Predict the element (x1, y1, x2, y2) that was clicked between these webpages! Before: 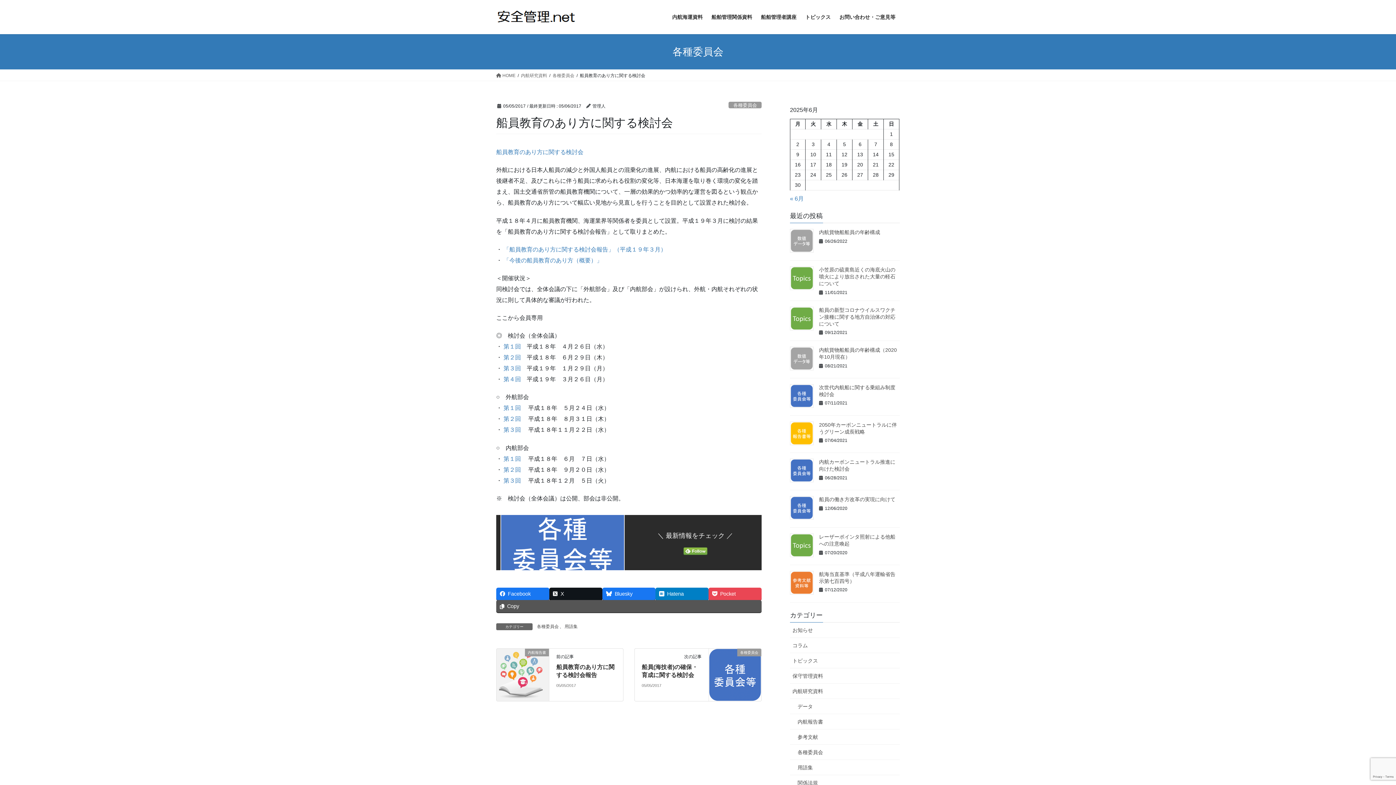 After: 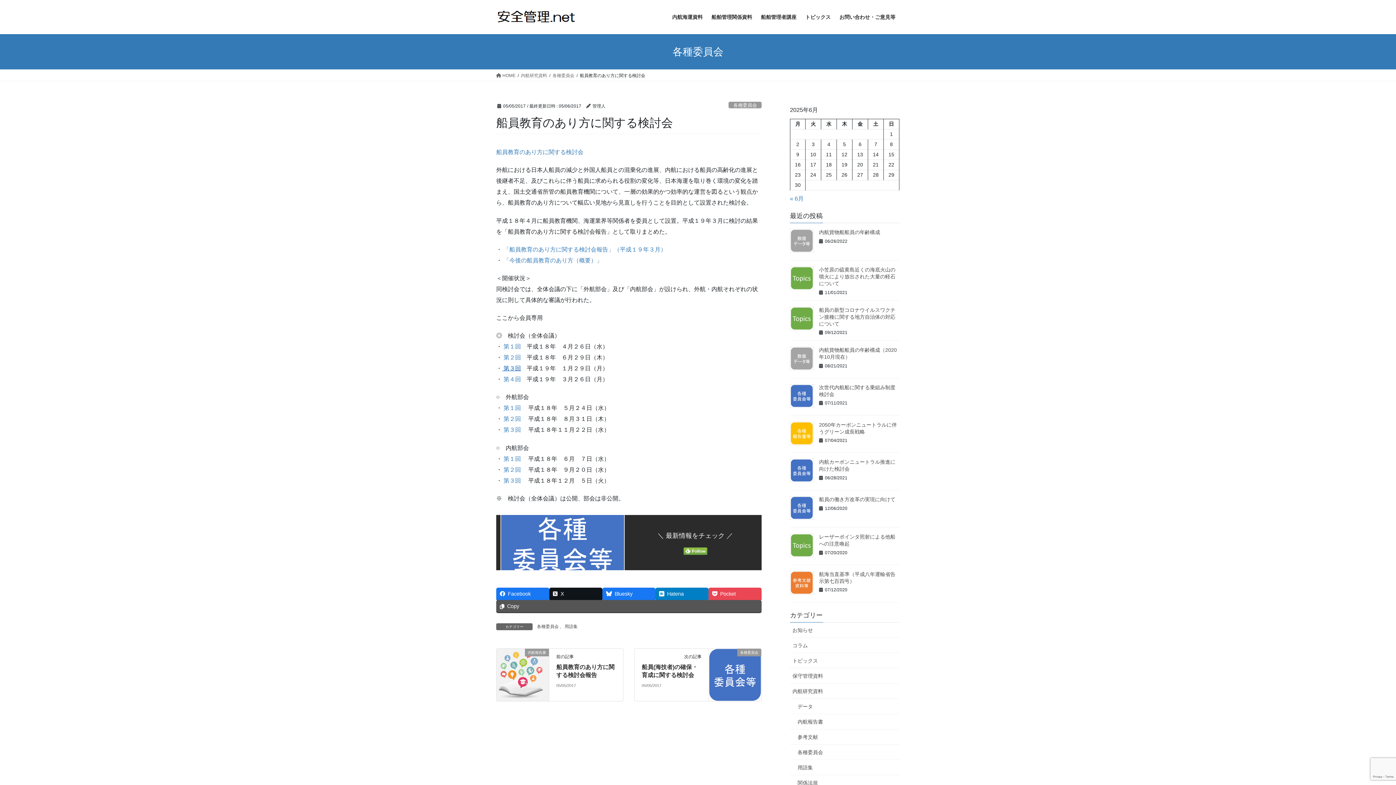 Action: bbox: (502, 365, 521, 371) label:  第３回